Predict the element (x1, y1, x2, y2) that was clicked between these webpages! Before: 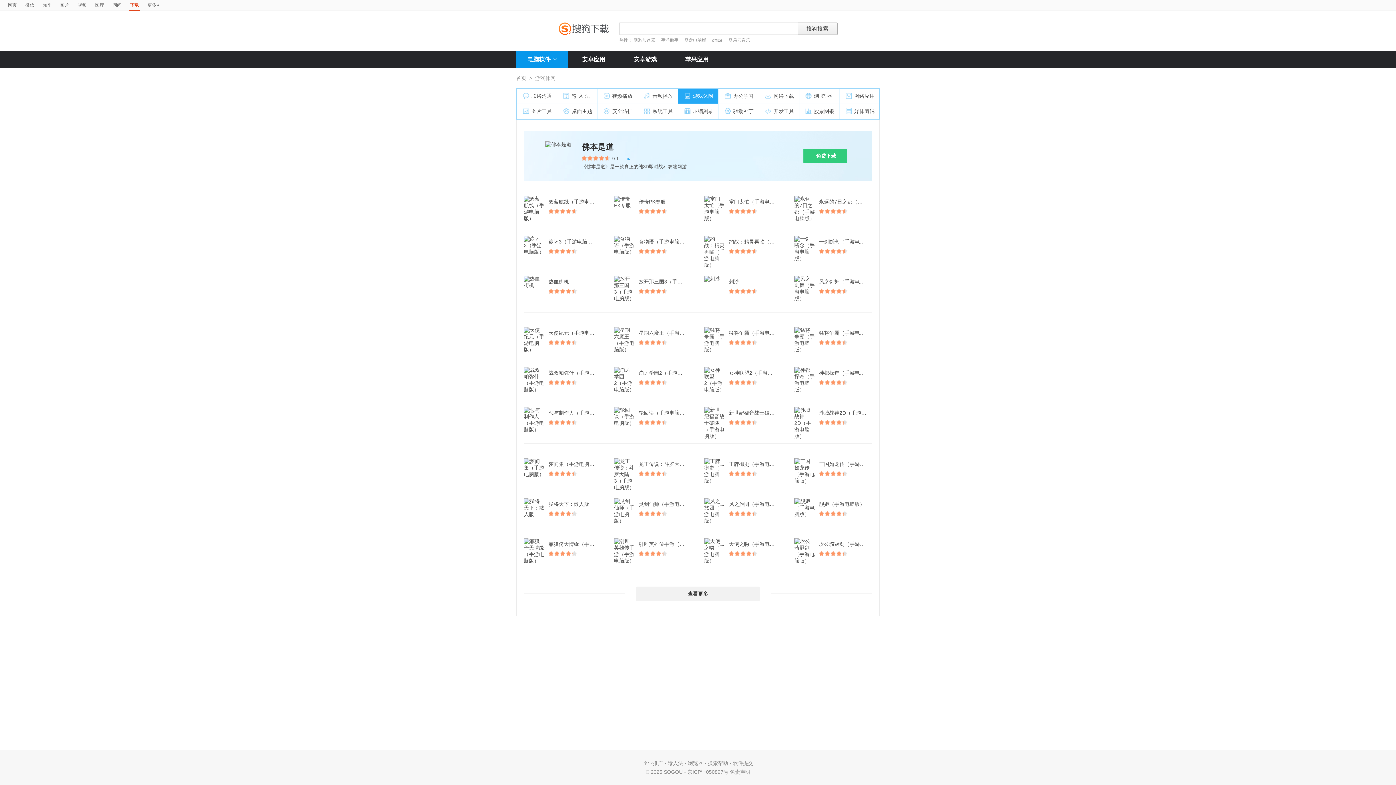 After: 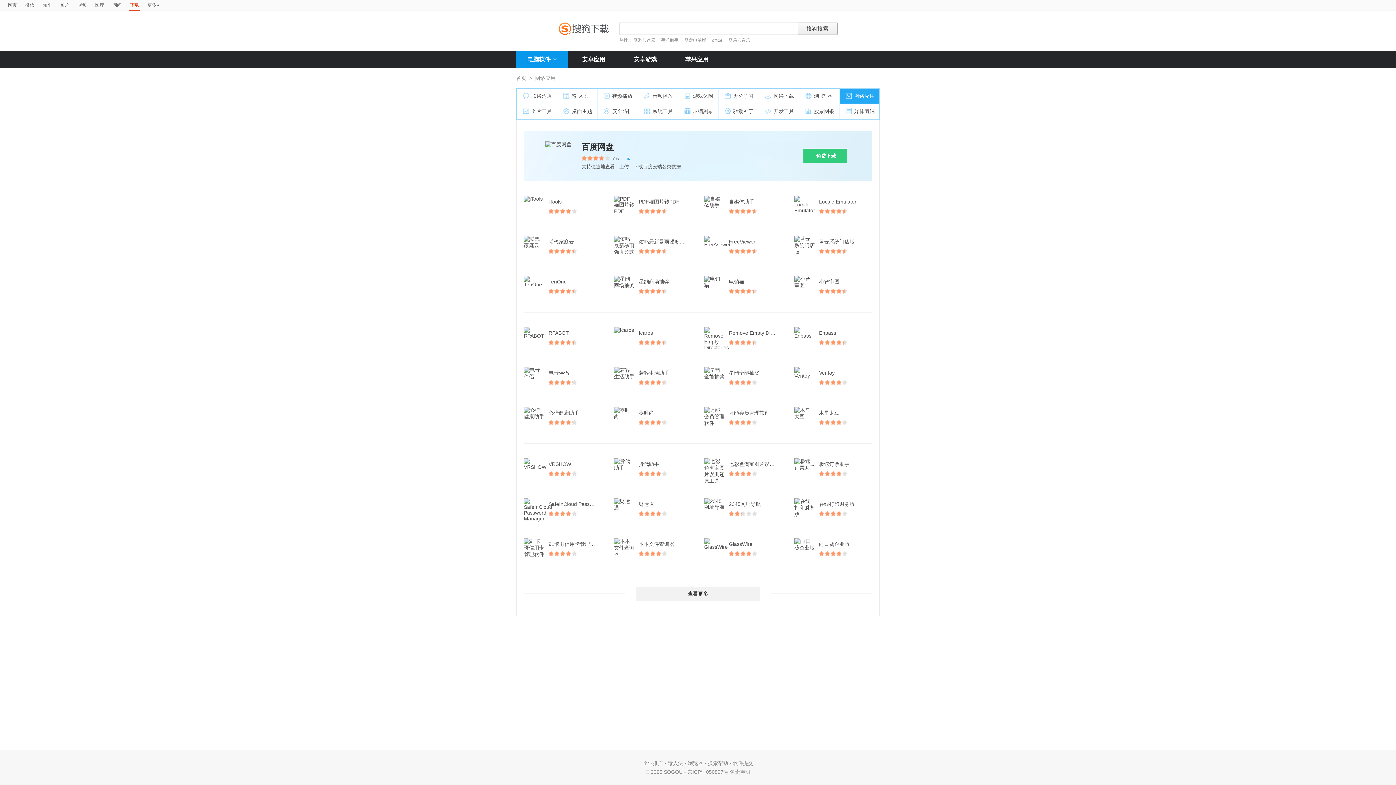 Action: label: 网络应用 bbox: (840, 88, 880, 104)